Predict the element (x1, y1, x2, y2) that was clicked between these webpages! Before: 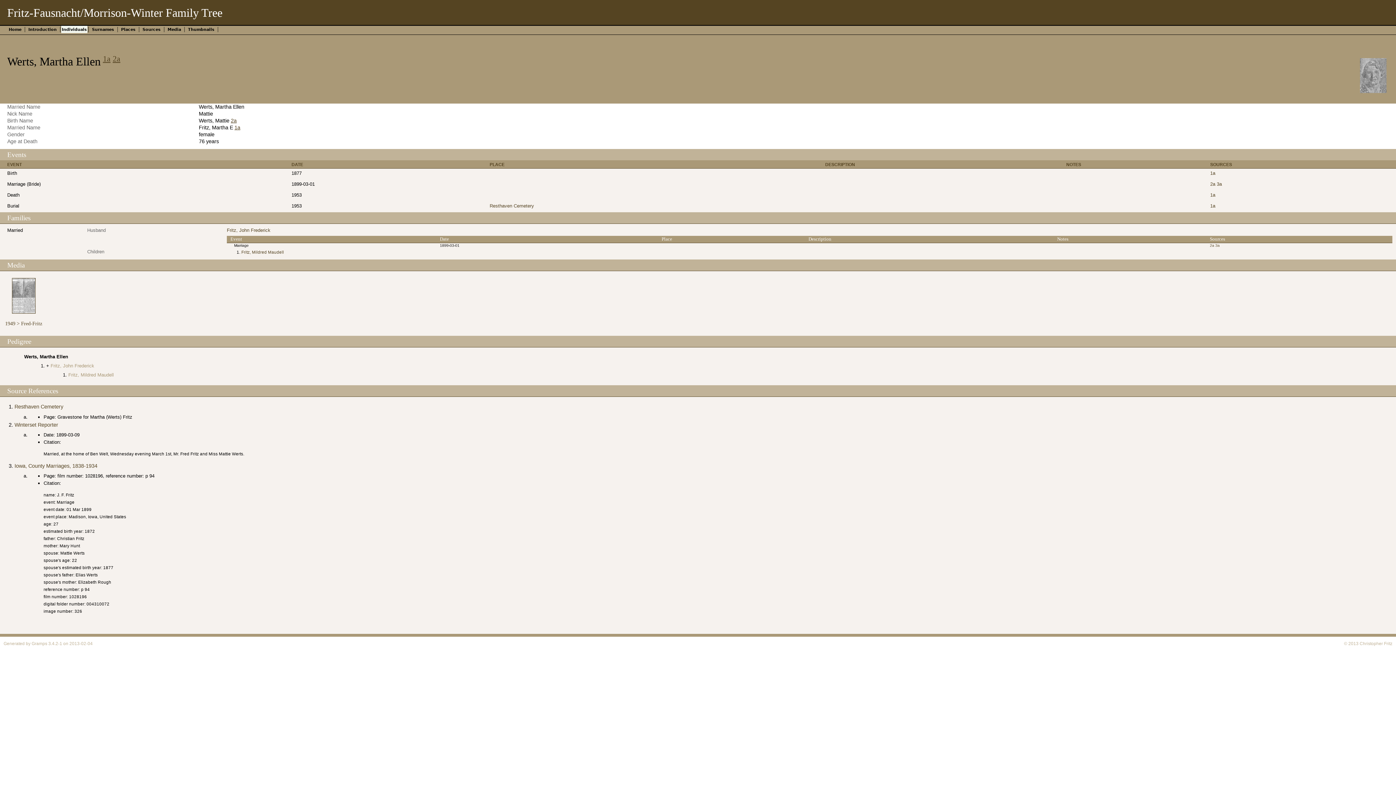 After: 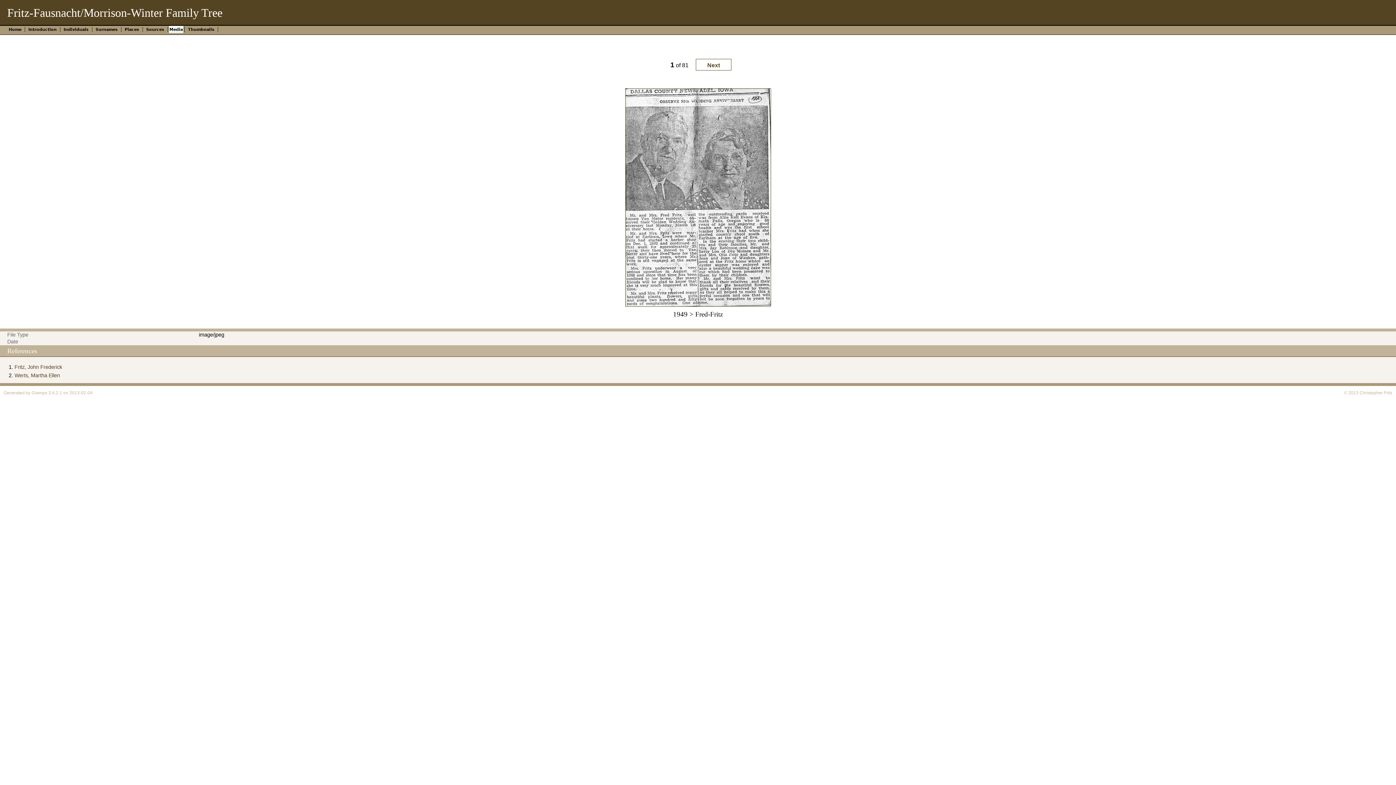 Action: bbox: (0, 278, 47, 326) label: 1949 > Fred-Fritz